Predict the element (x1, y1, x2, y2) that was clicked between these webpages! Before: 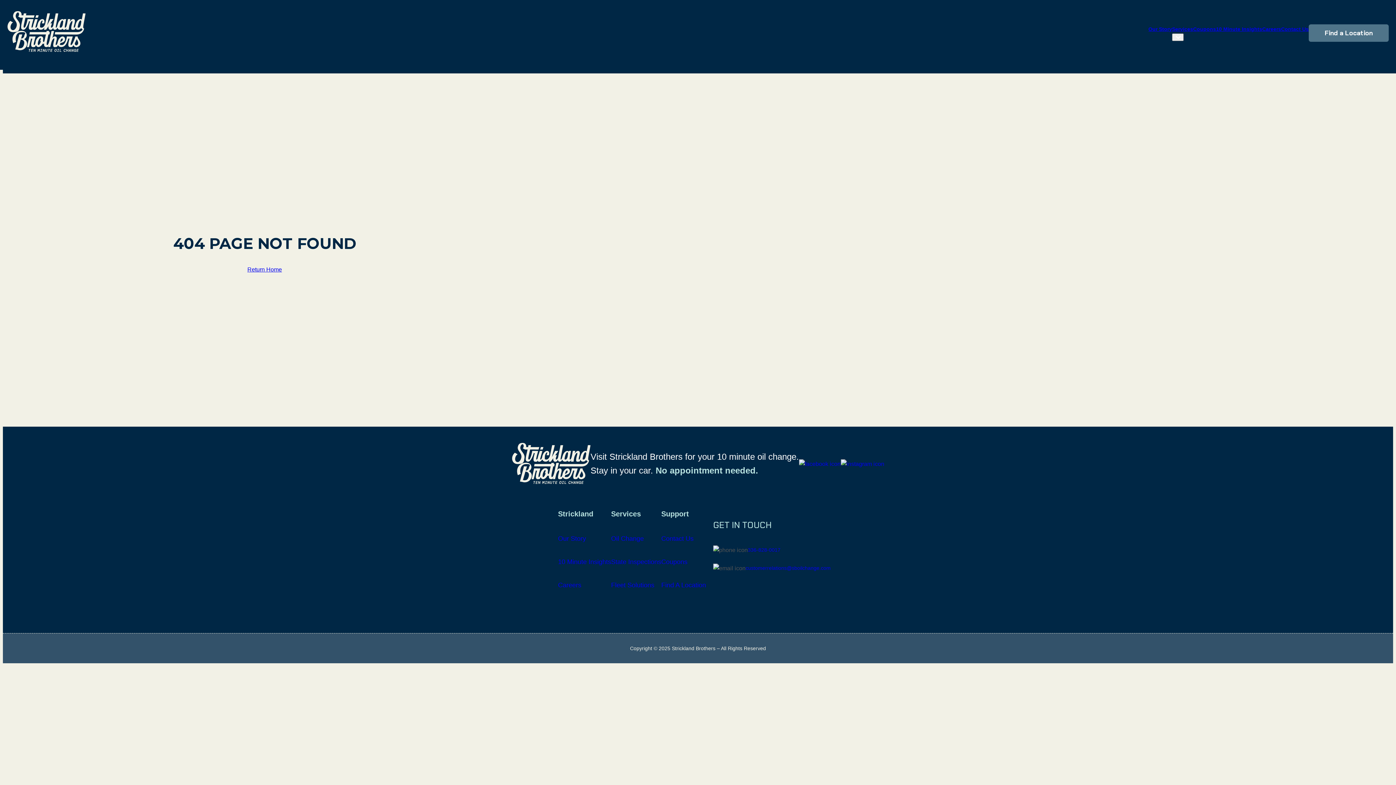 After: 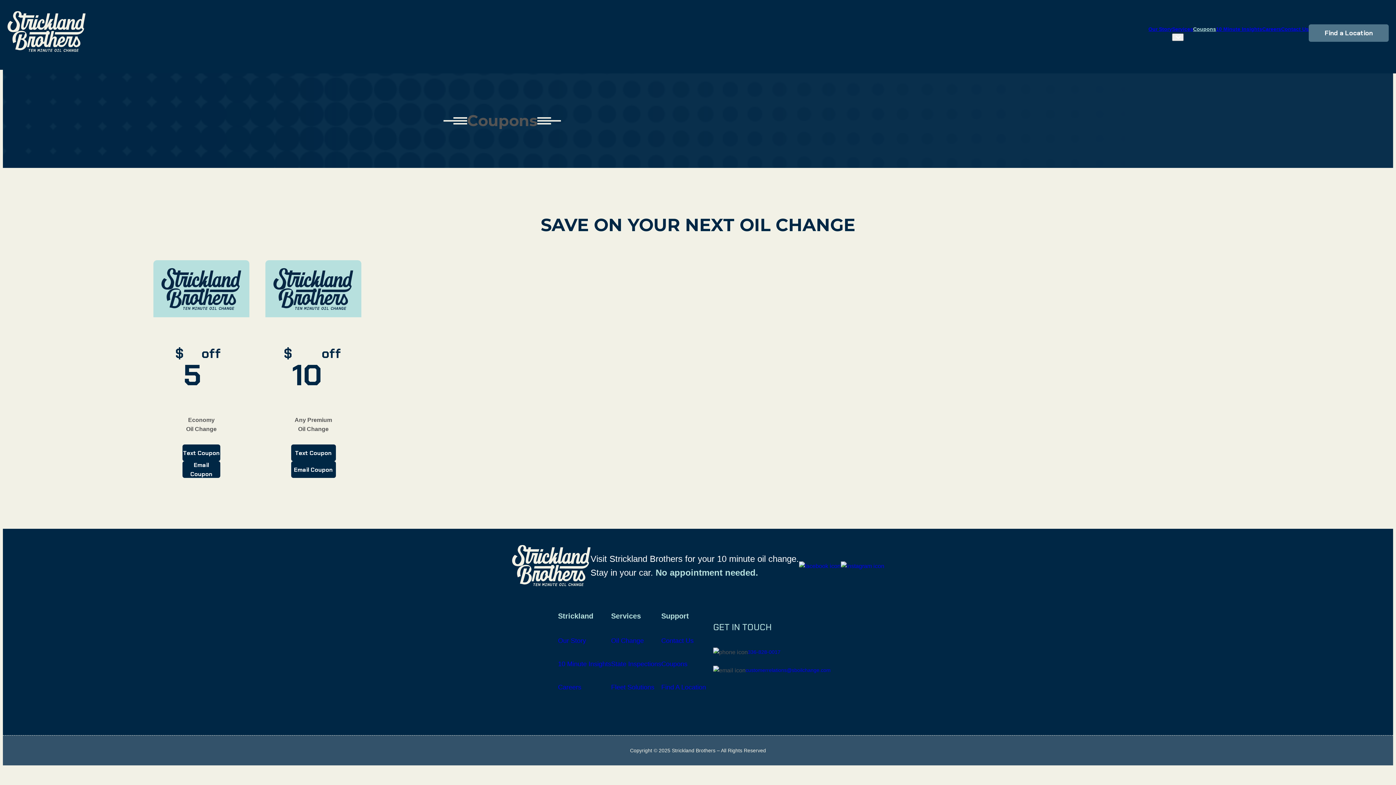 Action: label: Coupons bbox: (661, 558, 687, 565)